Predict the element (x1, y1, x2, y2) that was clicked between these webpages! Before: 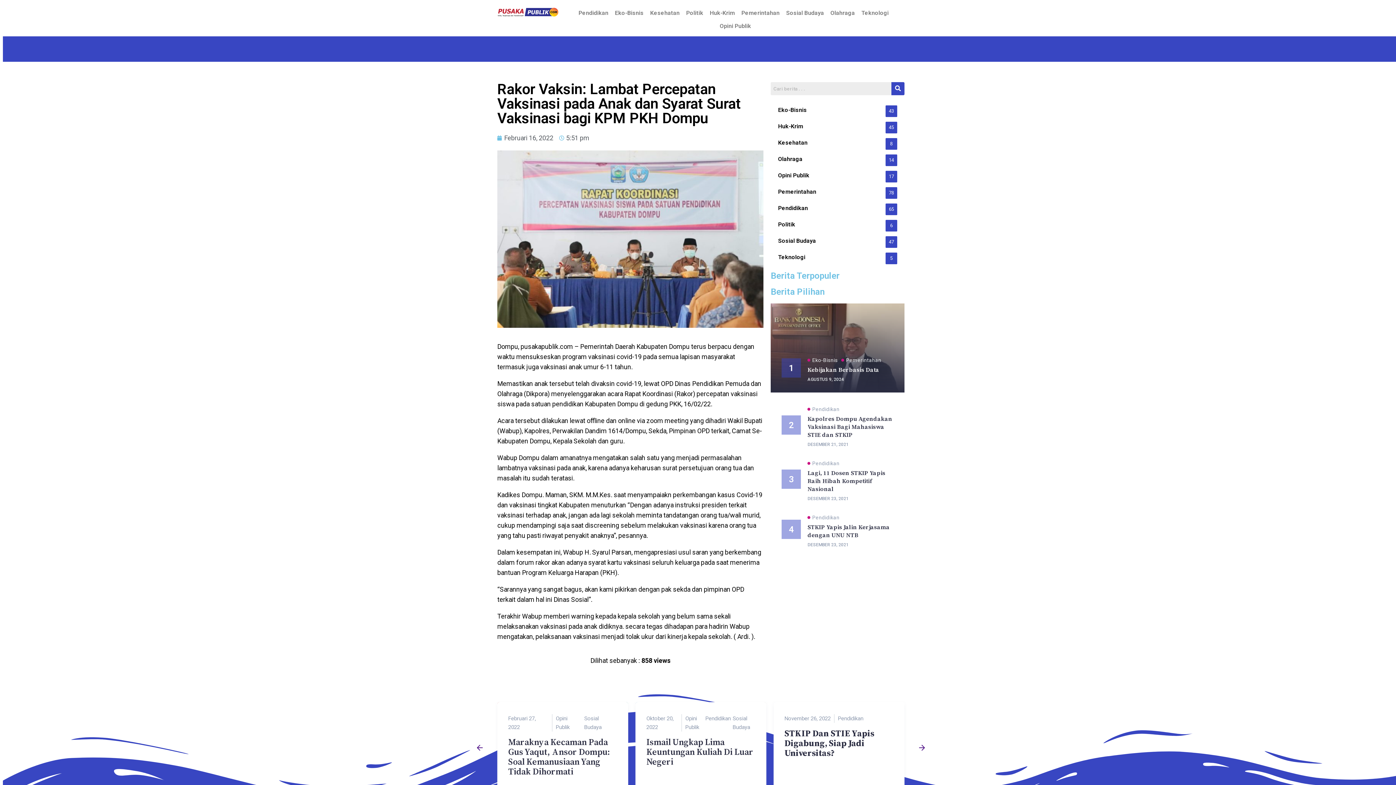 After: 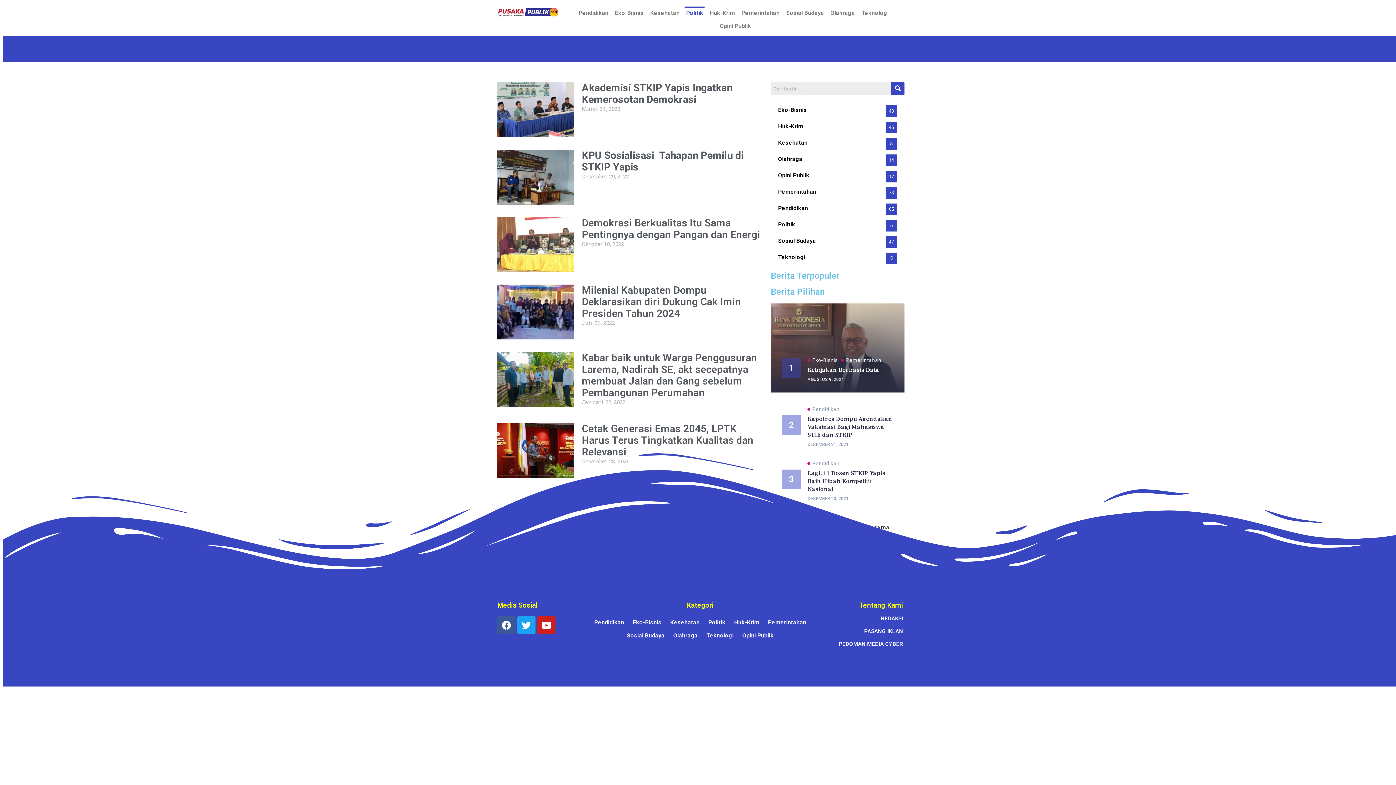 Action: bbox: (684, 6, 704, 19) label: Politik